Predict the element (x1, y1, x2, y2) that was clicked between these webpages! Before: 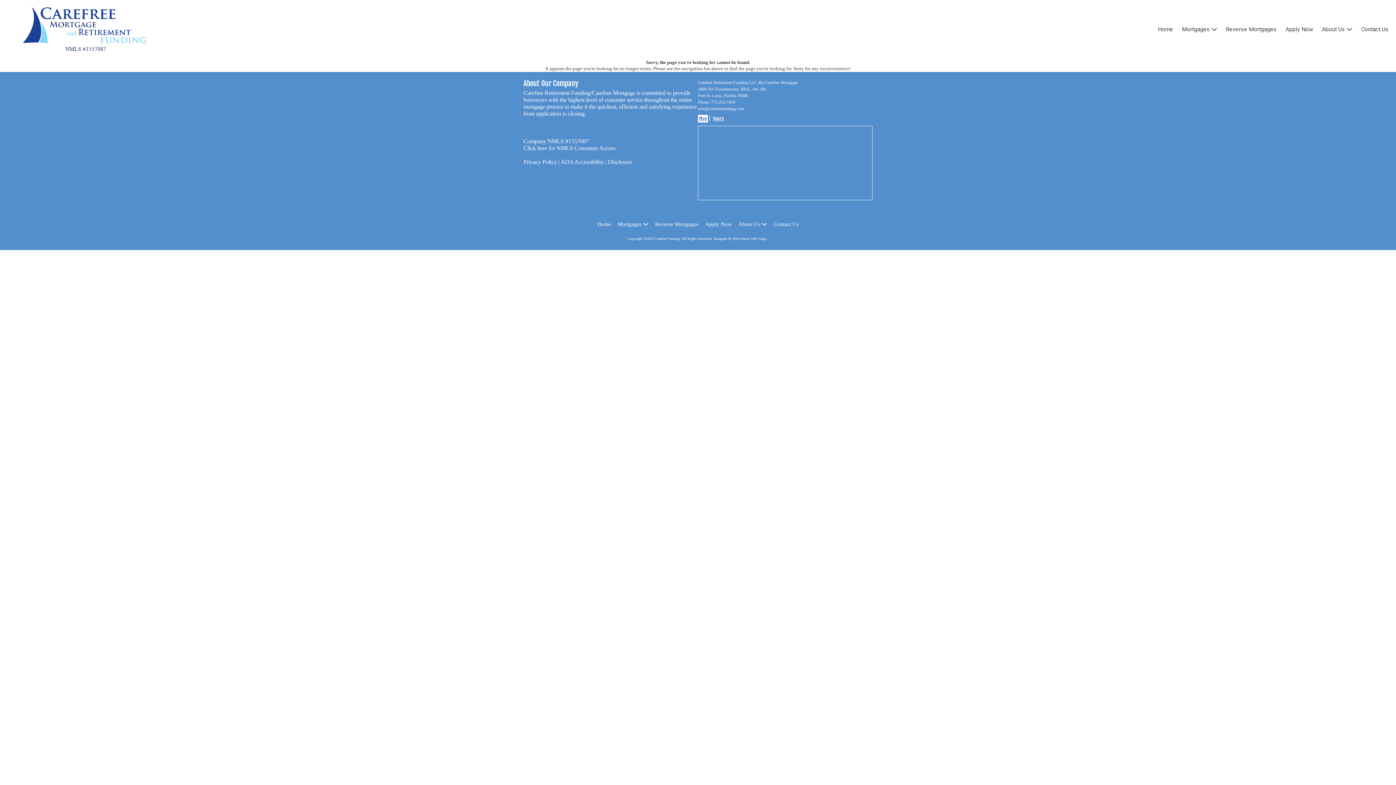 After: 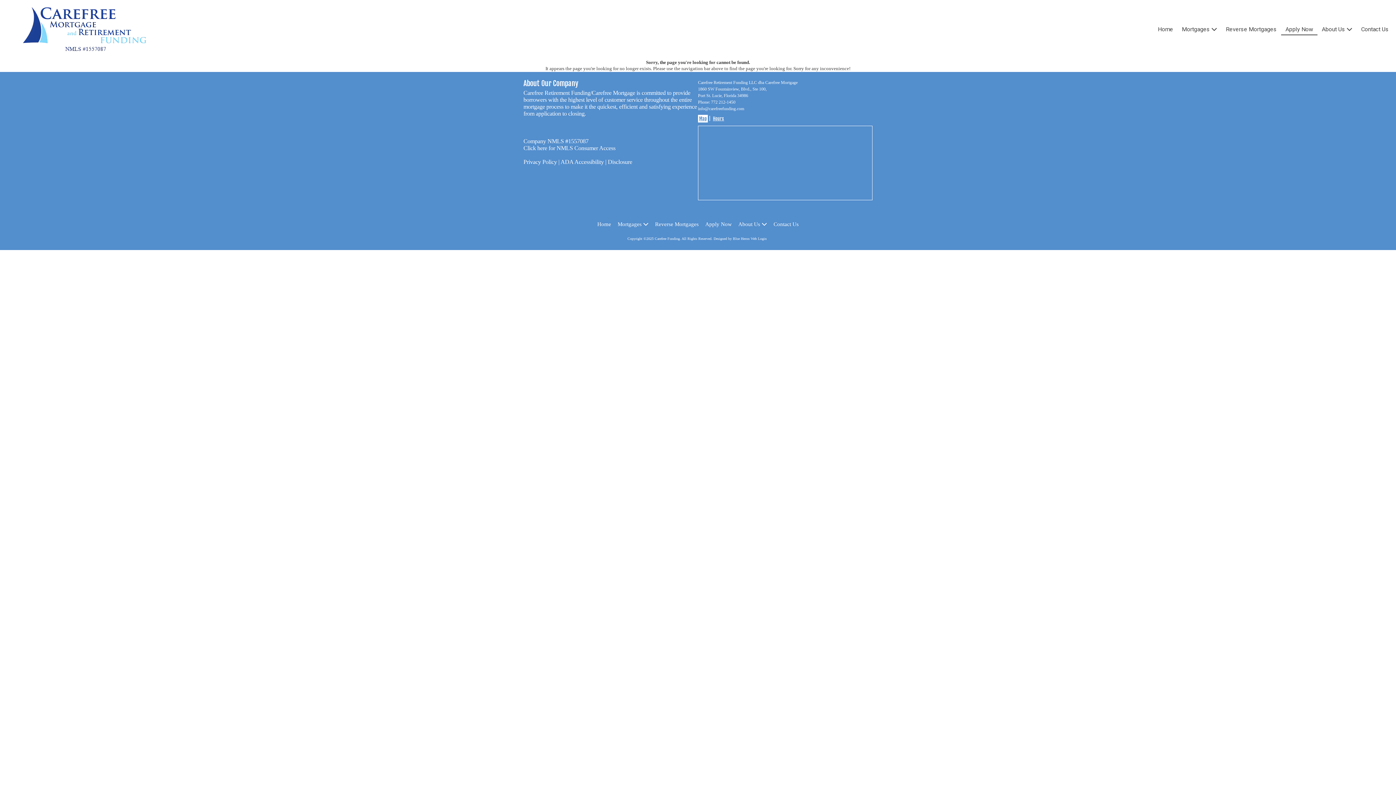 Action: bbox: (1281, 24, 1317, 35) label: Apply Now (opens in new window)